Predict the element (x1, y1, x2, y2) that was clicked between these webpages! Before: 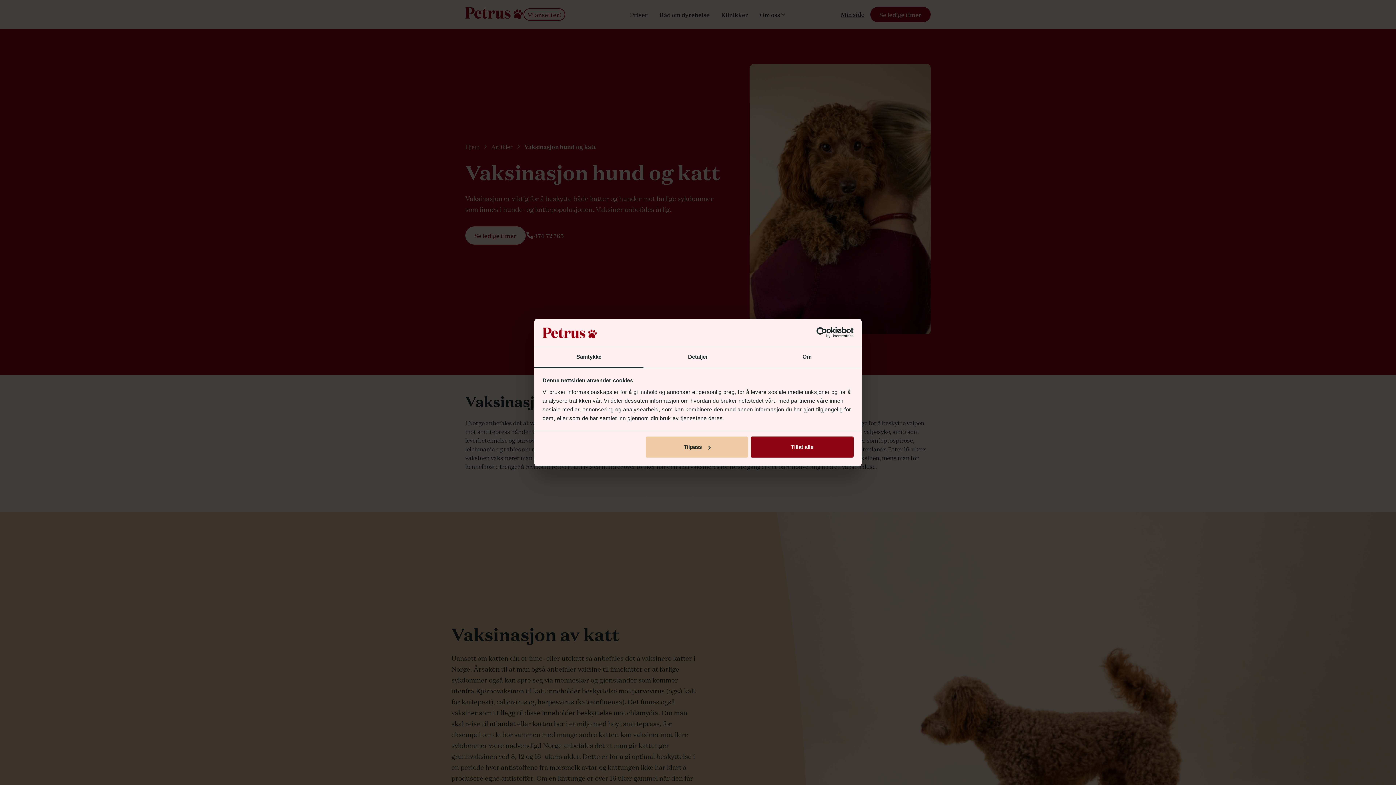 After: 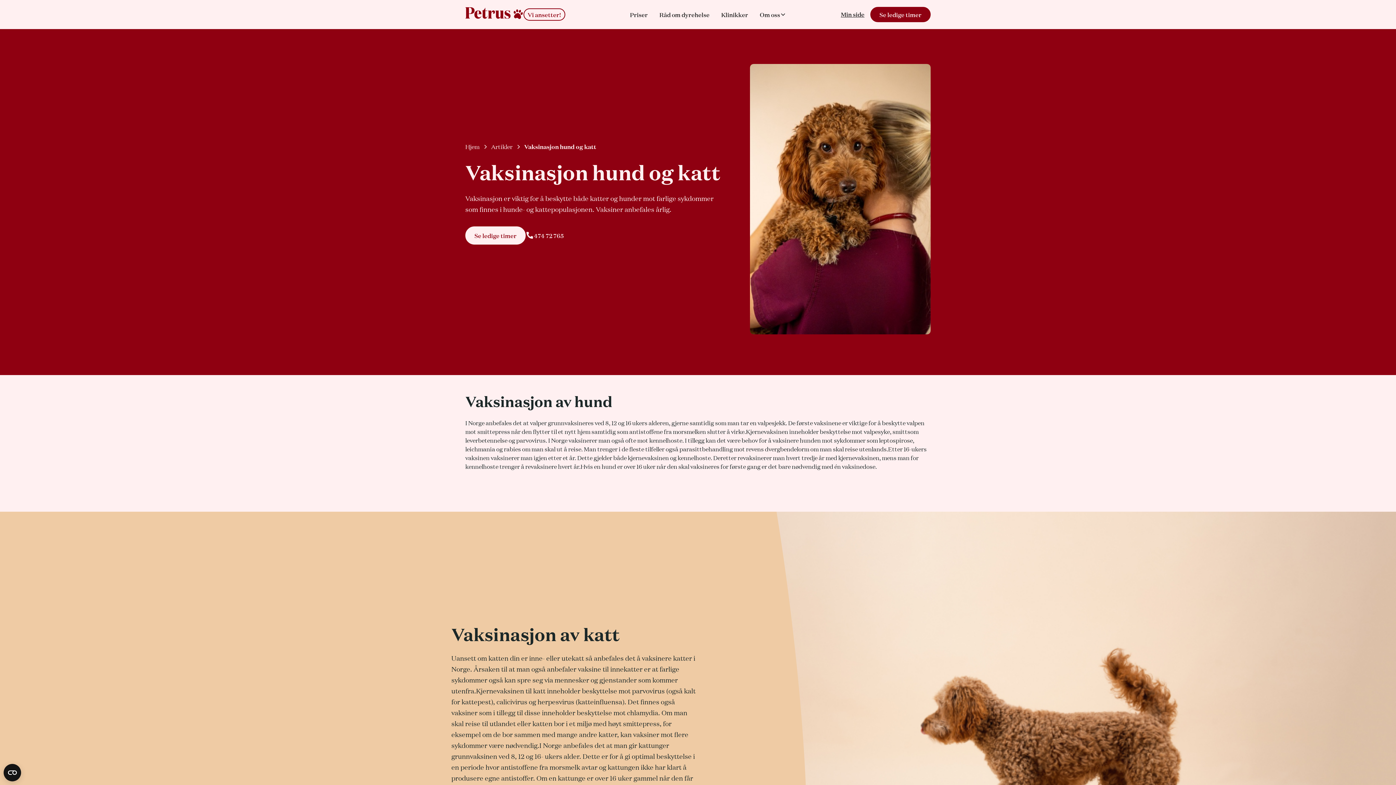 Action: bbox: (751, 436, 853, 457) label: Tillat alle